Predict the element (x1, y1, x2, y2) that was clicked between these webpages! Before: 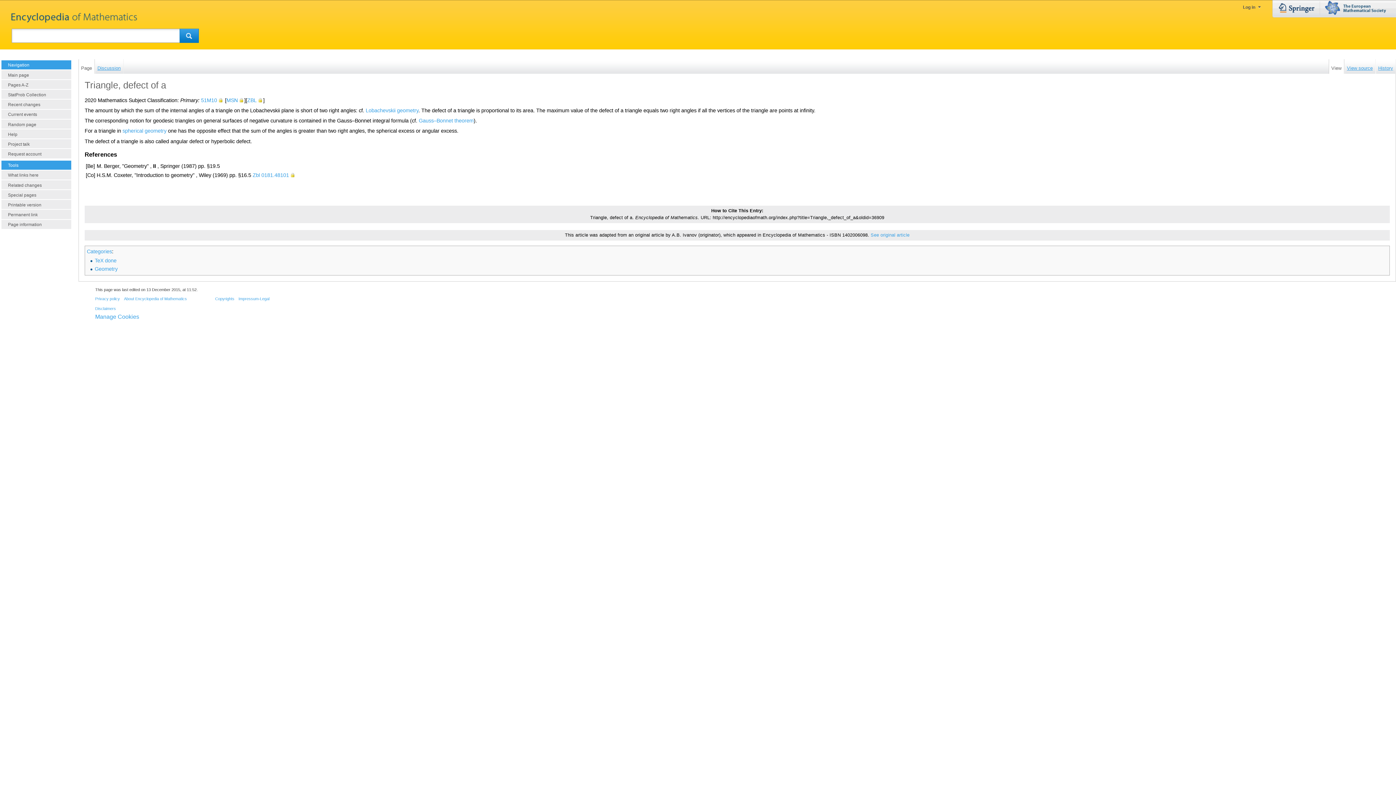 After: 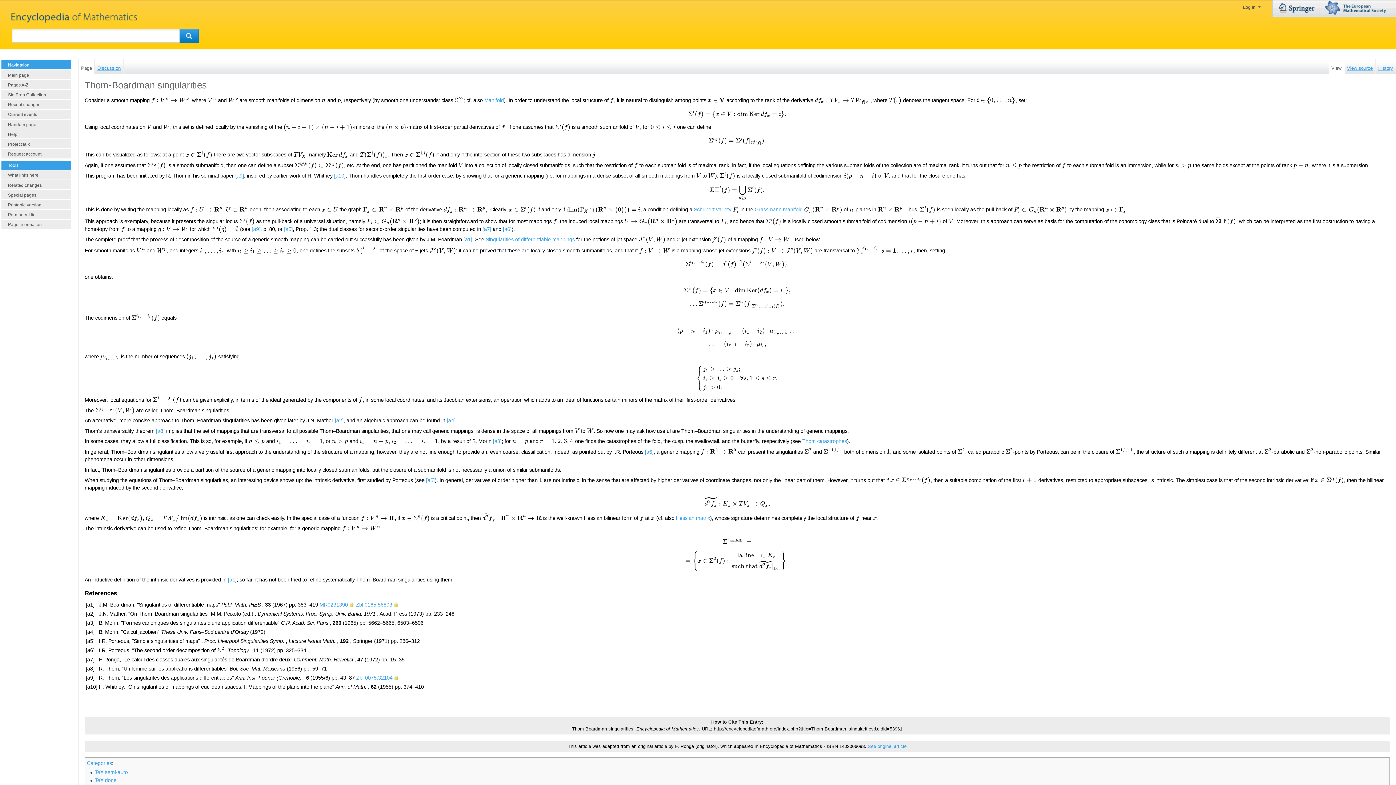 Action: bbox: (1, 119, 71, 128) label: Random page